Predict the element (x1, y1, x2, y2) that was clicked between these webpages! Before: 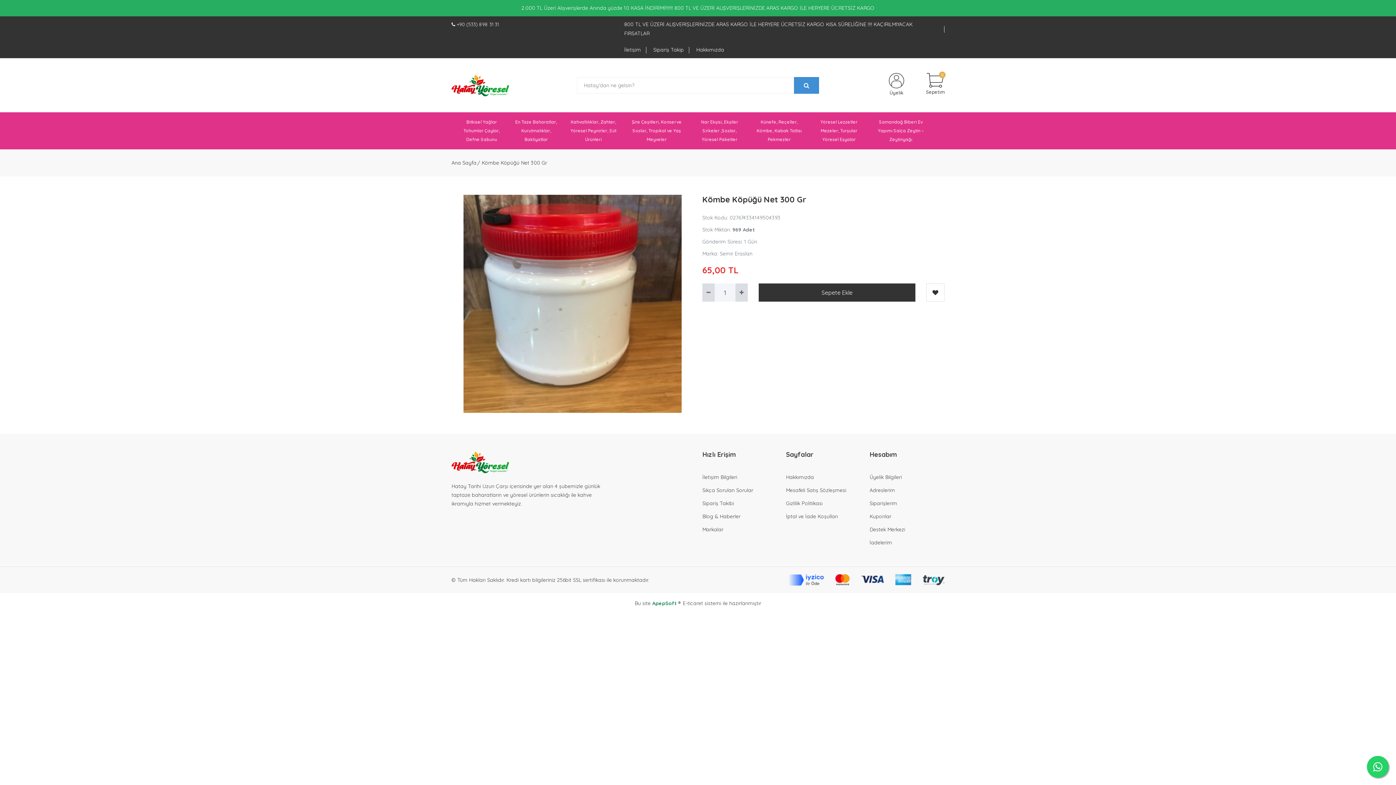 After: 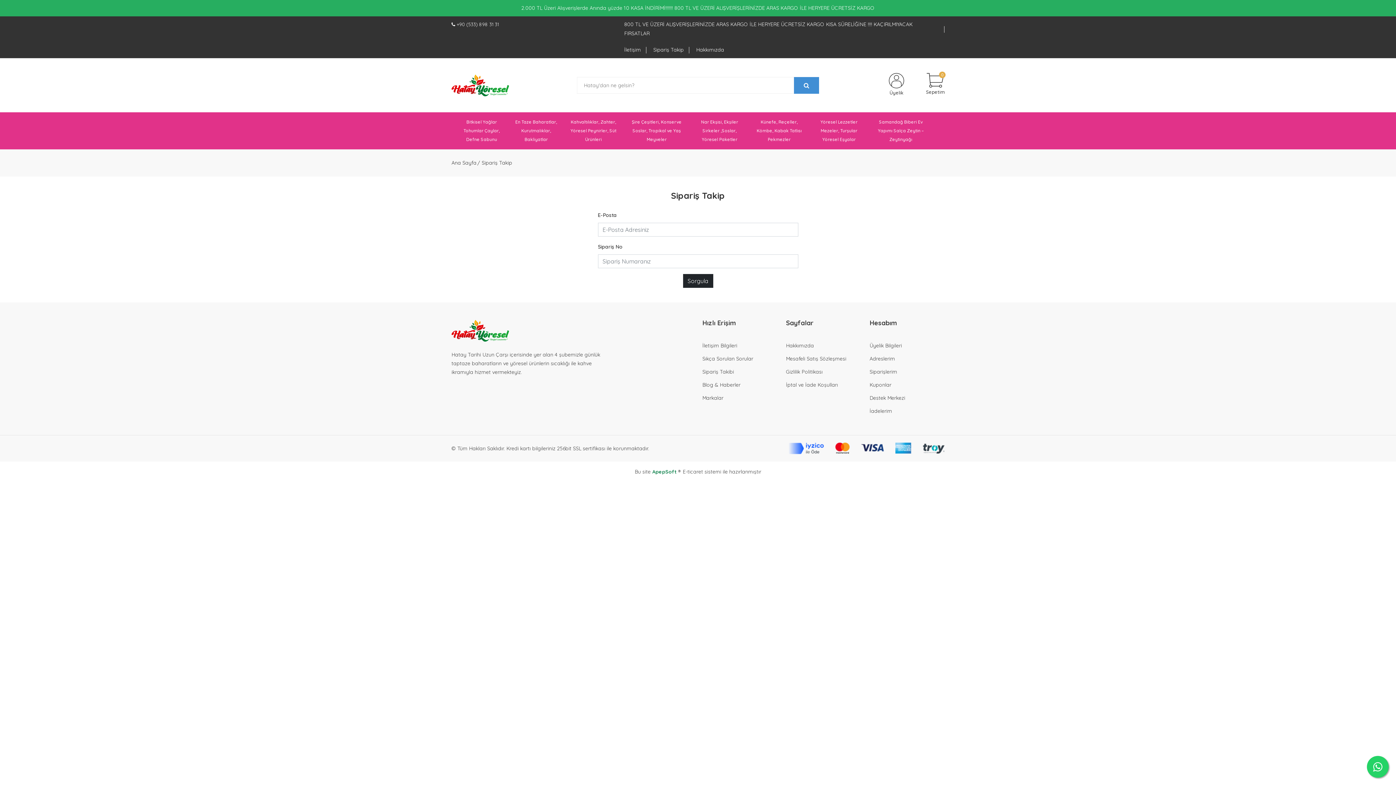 Action: label: Sipariş Takibi bbox: (702, 497, 734, 510)